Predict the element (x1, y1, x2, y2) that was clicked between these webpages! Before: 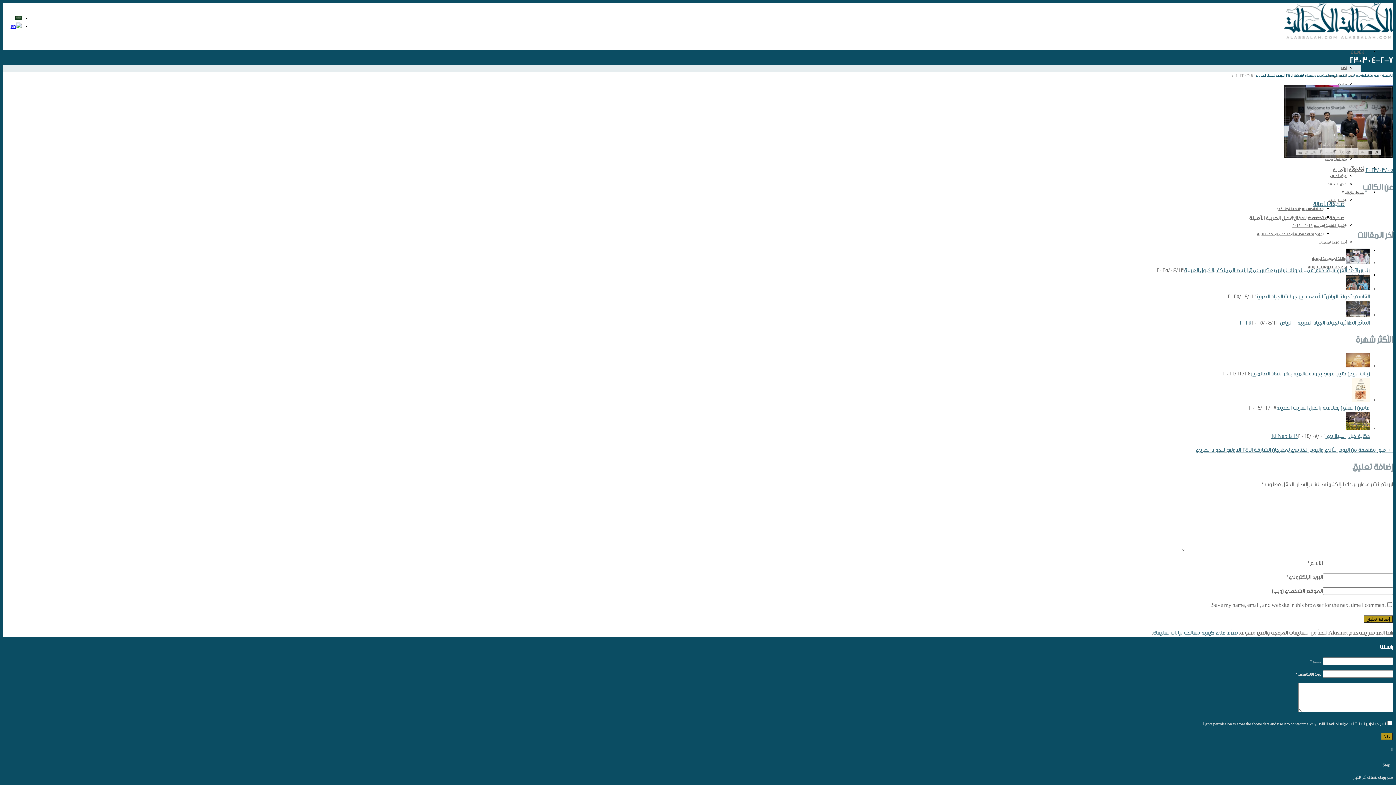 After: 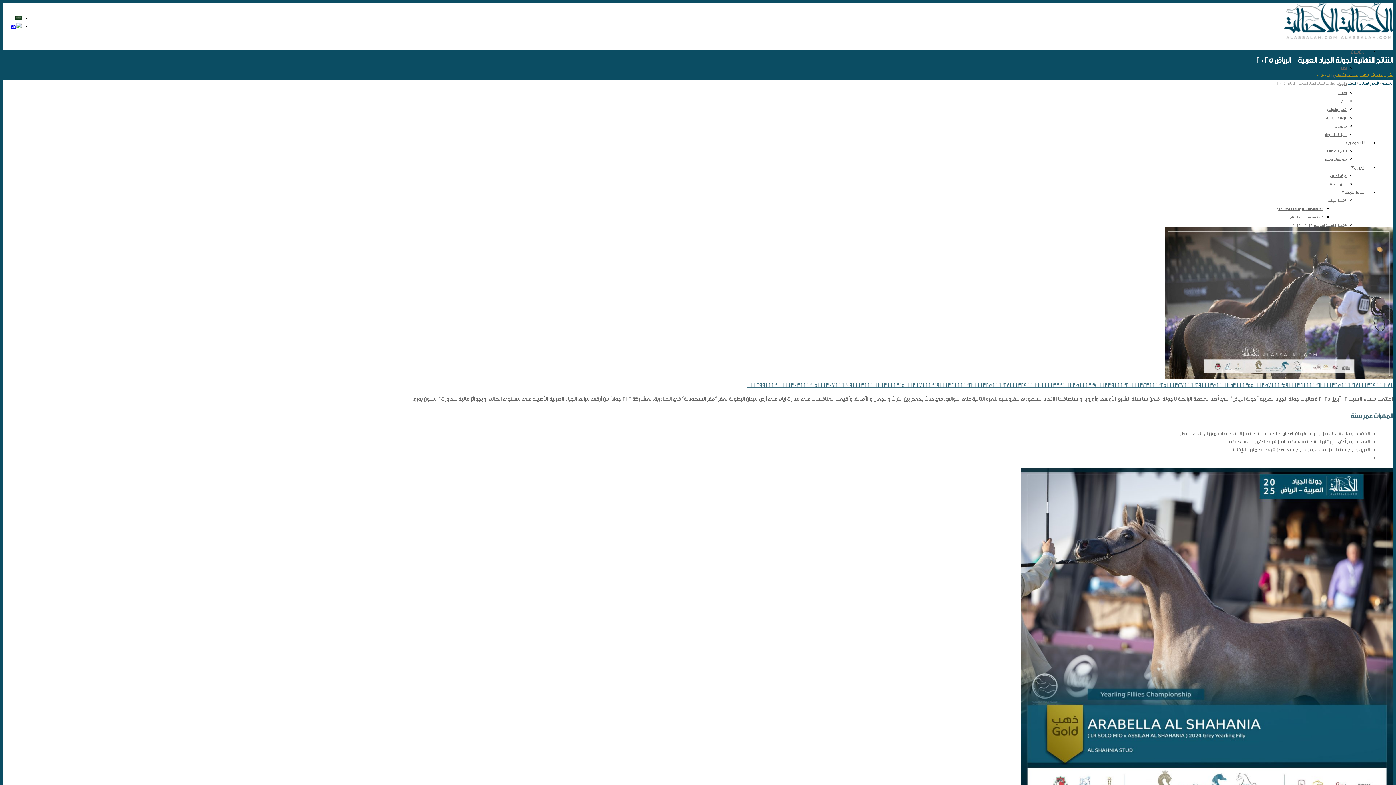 Action: bbox: (1346, 311, 1370, 318)